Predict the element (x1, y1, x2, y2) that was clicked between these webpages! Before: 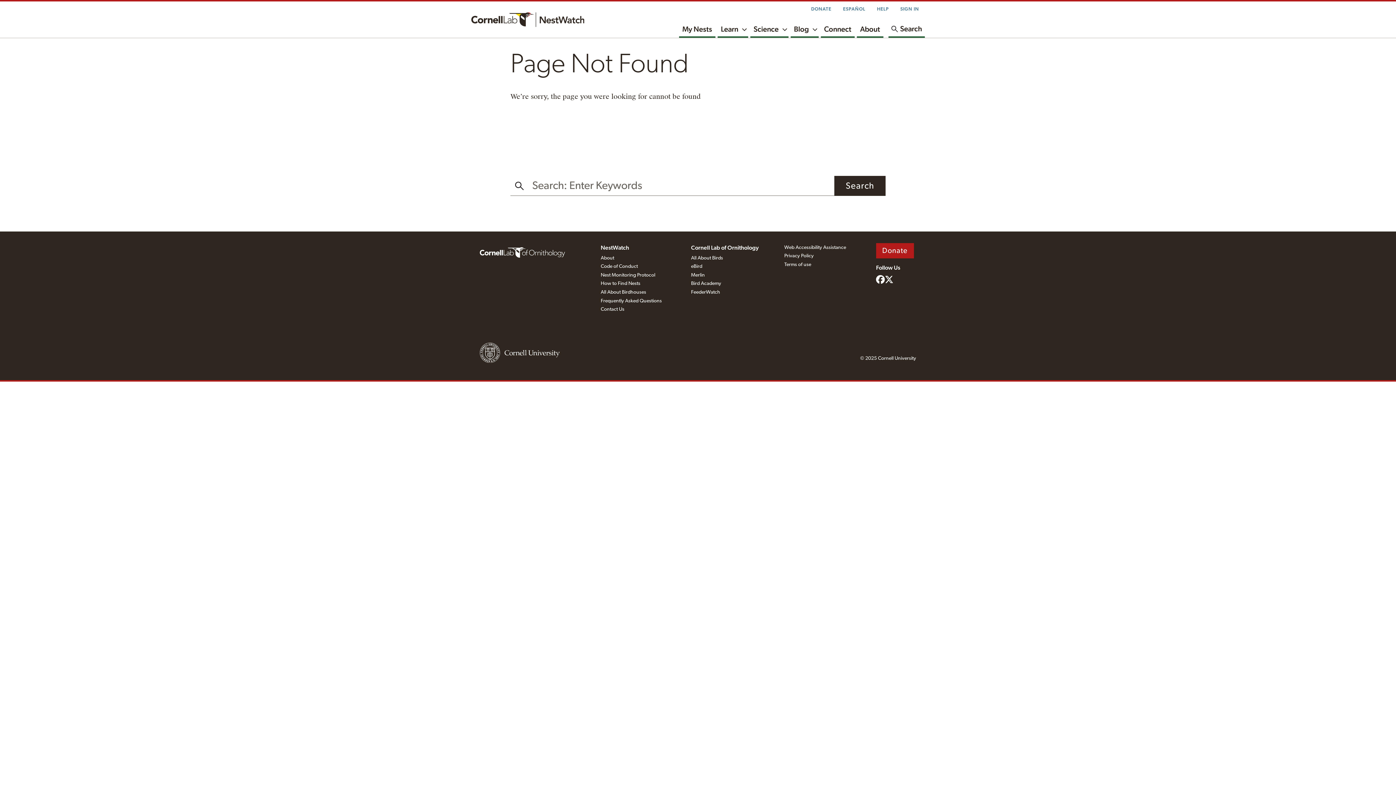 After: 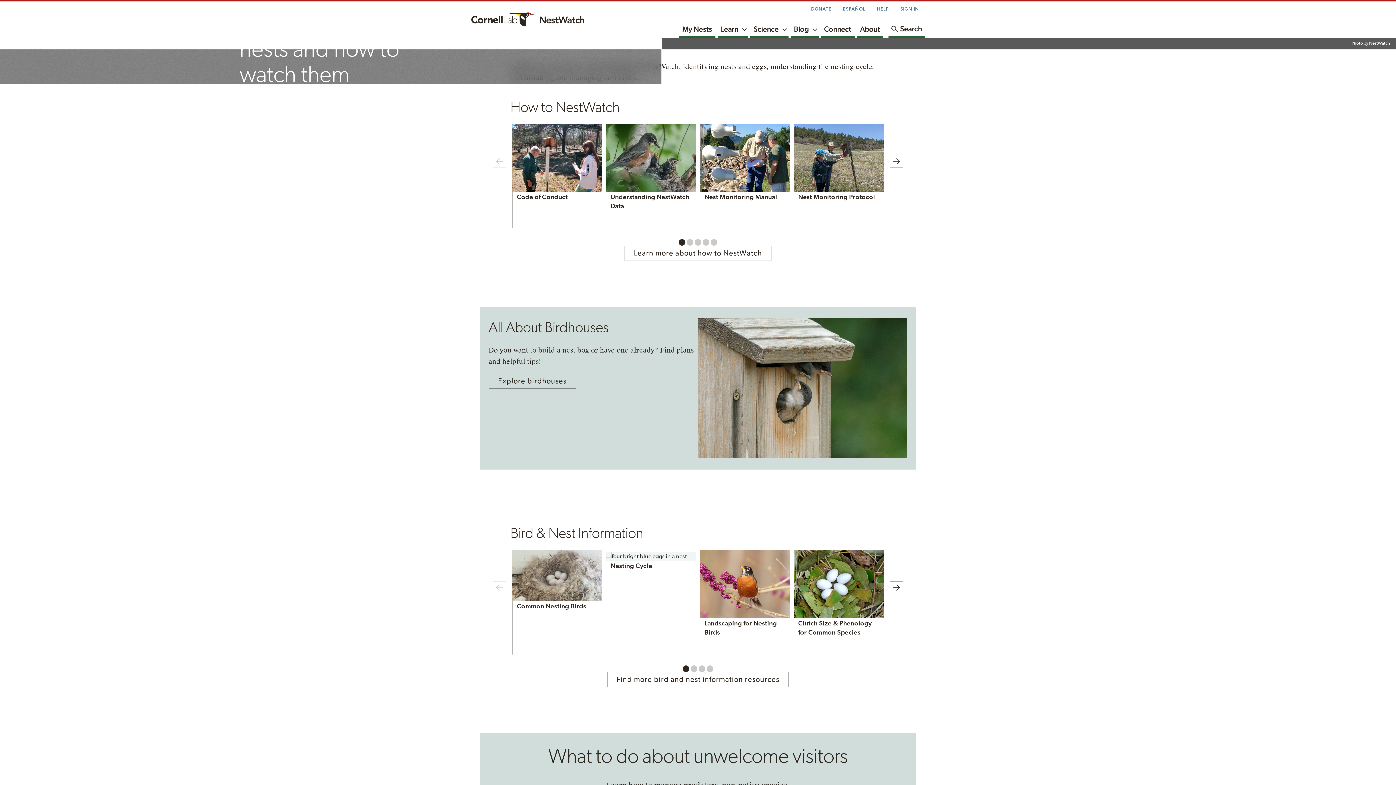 Action: label: Learn bbox: (717, 20, 741, 37)